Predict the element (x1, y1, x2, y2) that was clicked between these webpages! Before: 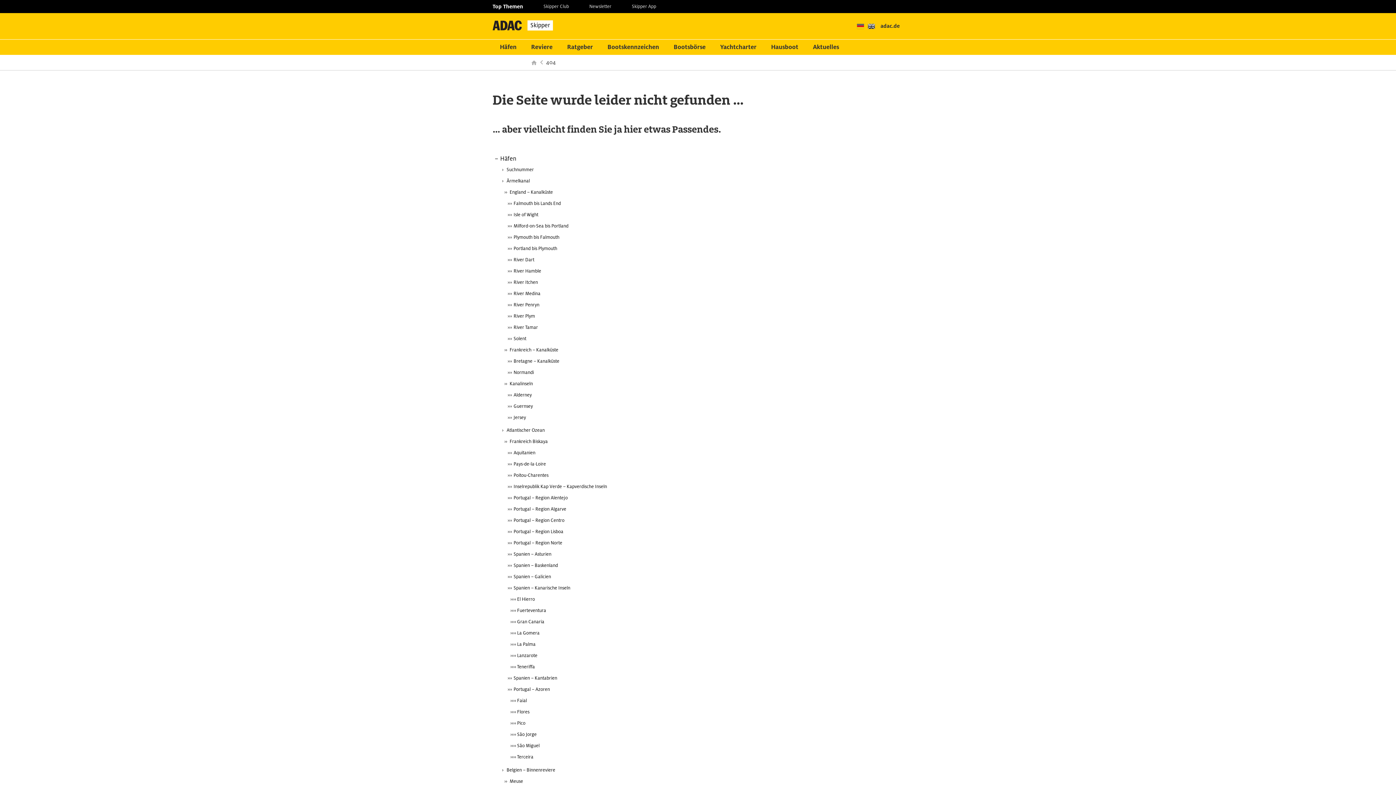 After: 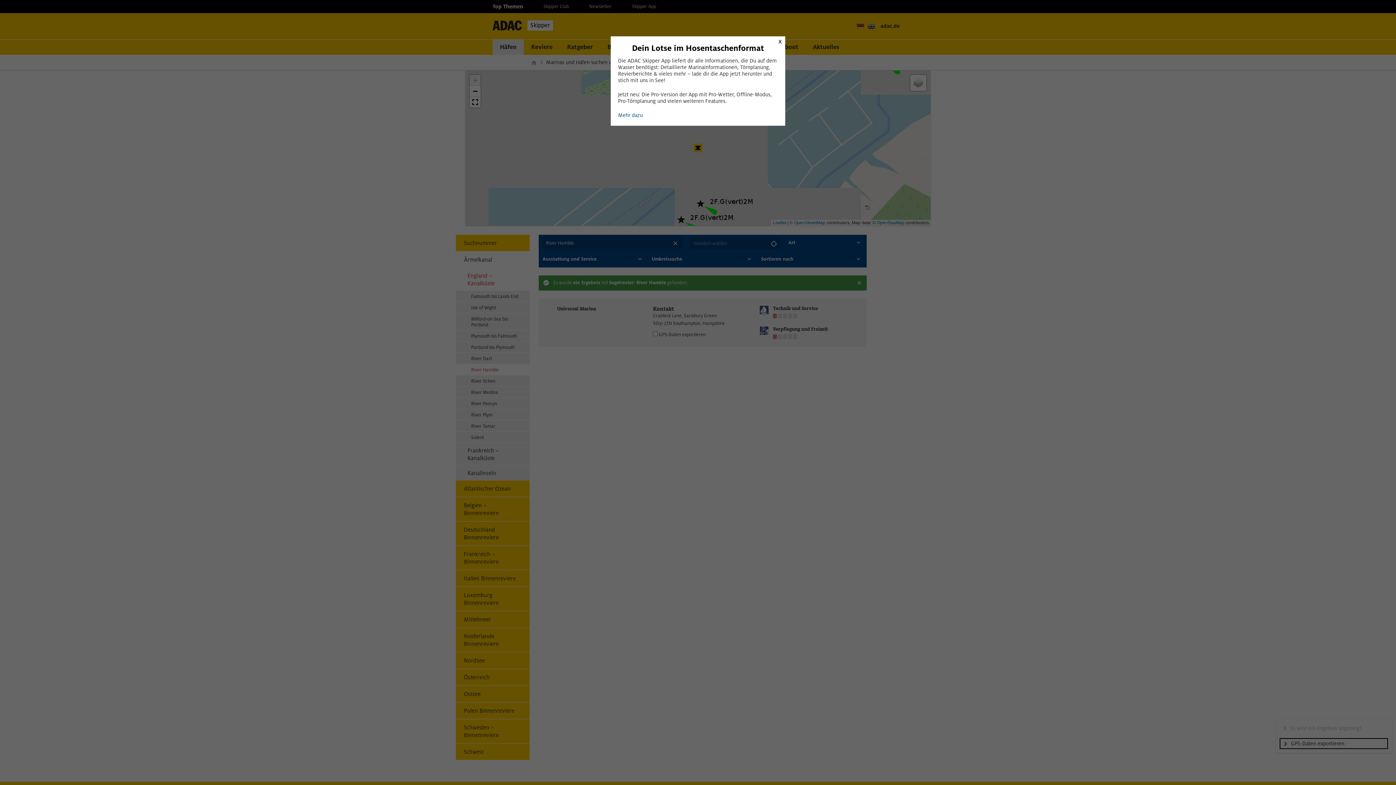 Action: bbox: (492, 265, 903, 276) label: River Hamble